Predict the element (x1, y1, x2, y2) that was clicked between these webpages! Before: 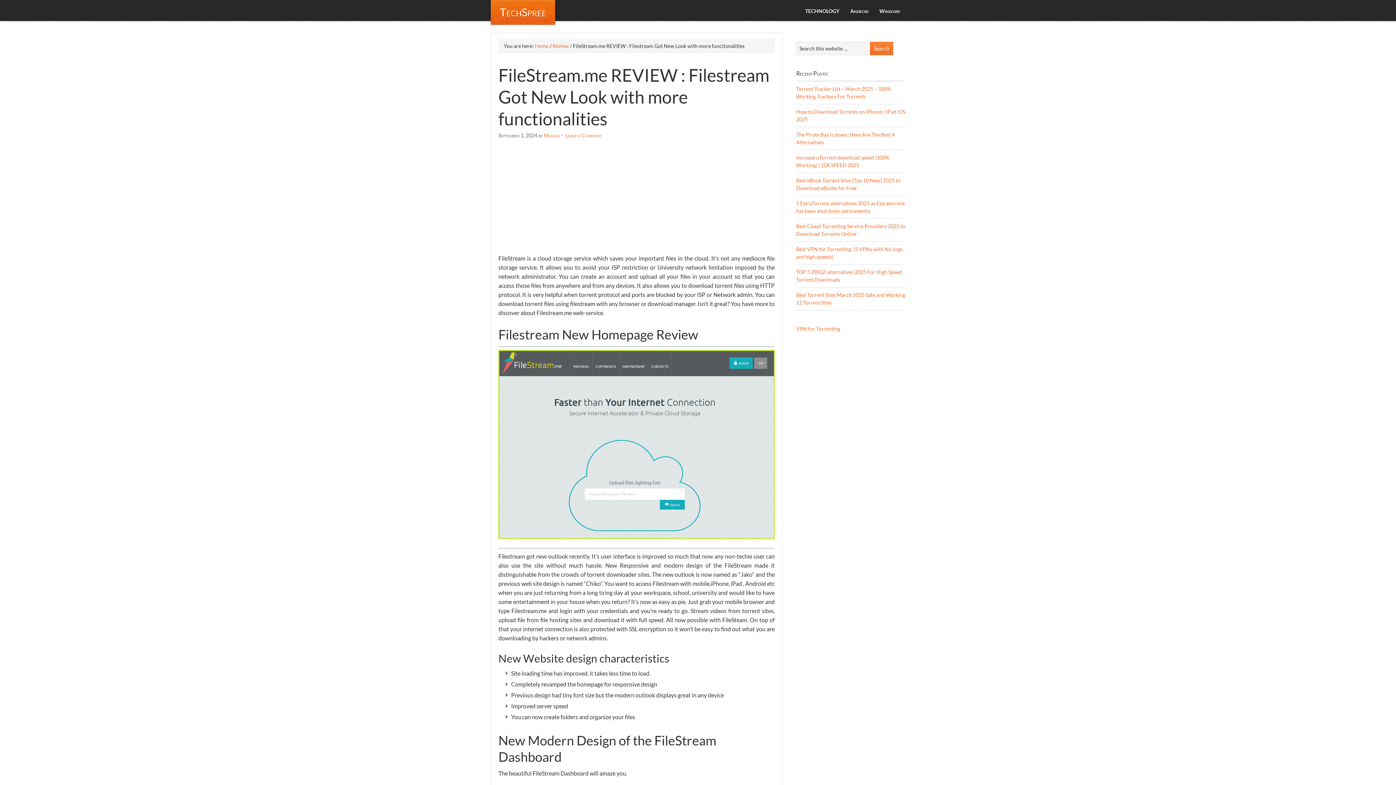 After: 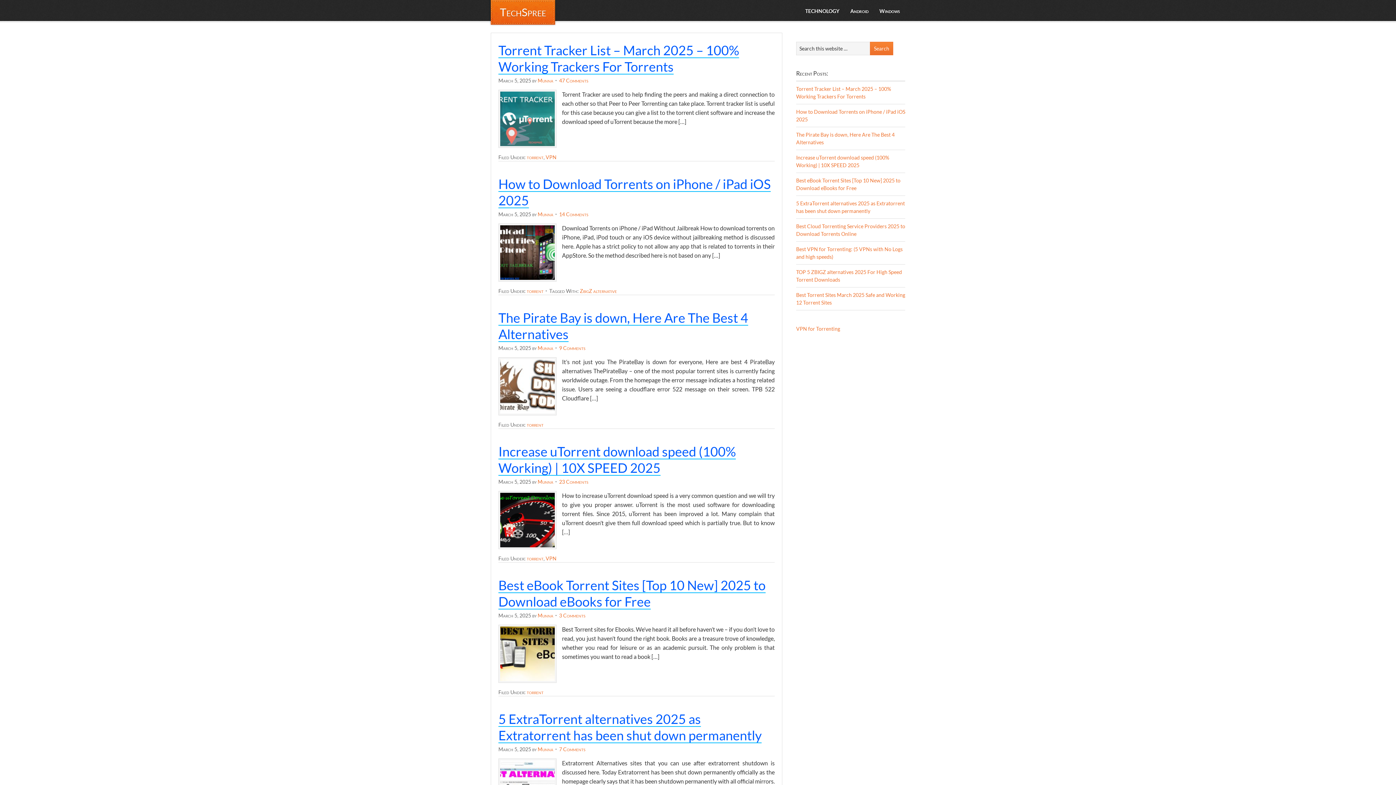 Action: label: Munna bbox: (544, 132, 559, 138)